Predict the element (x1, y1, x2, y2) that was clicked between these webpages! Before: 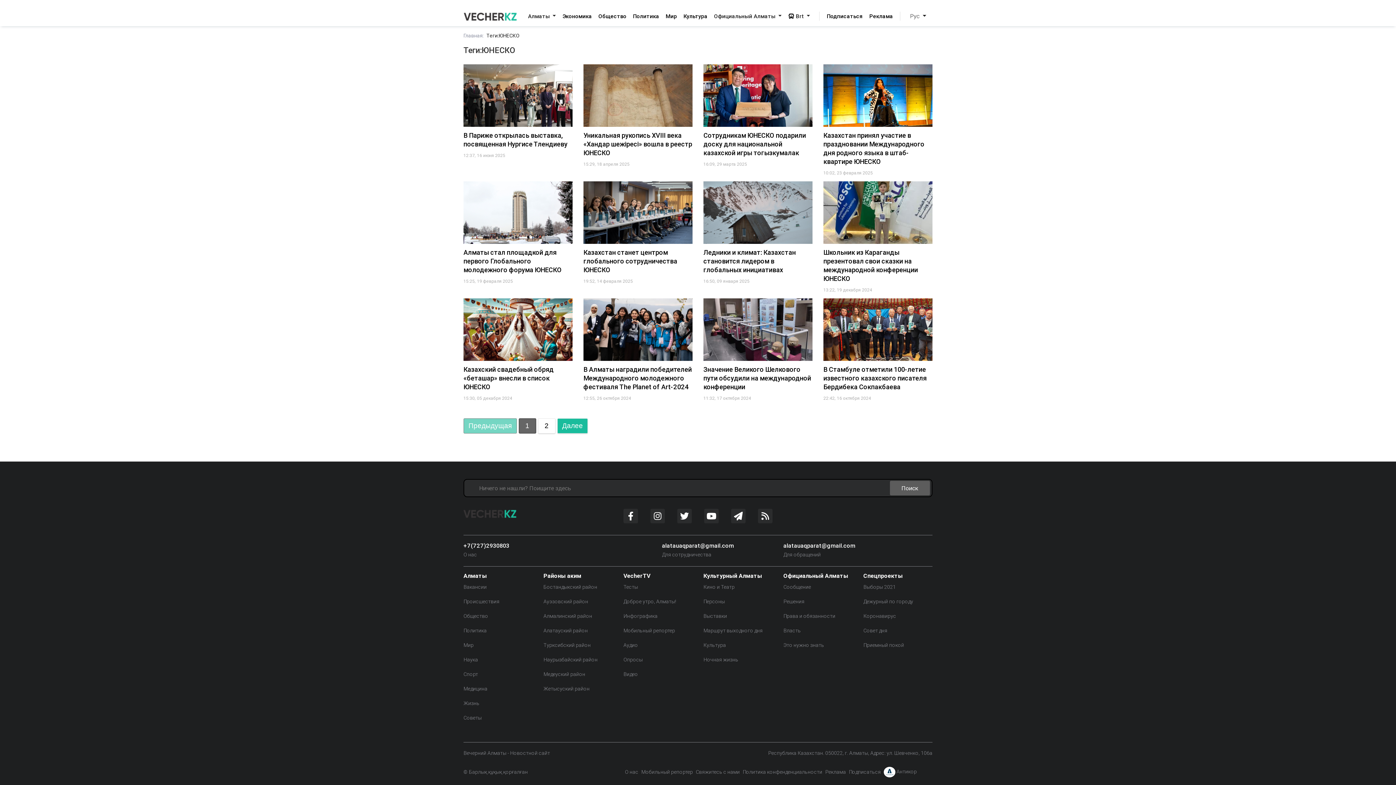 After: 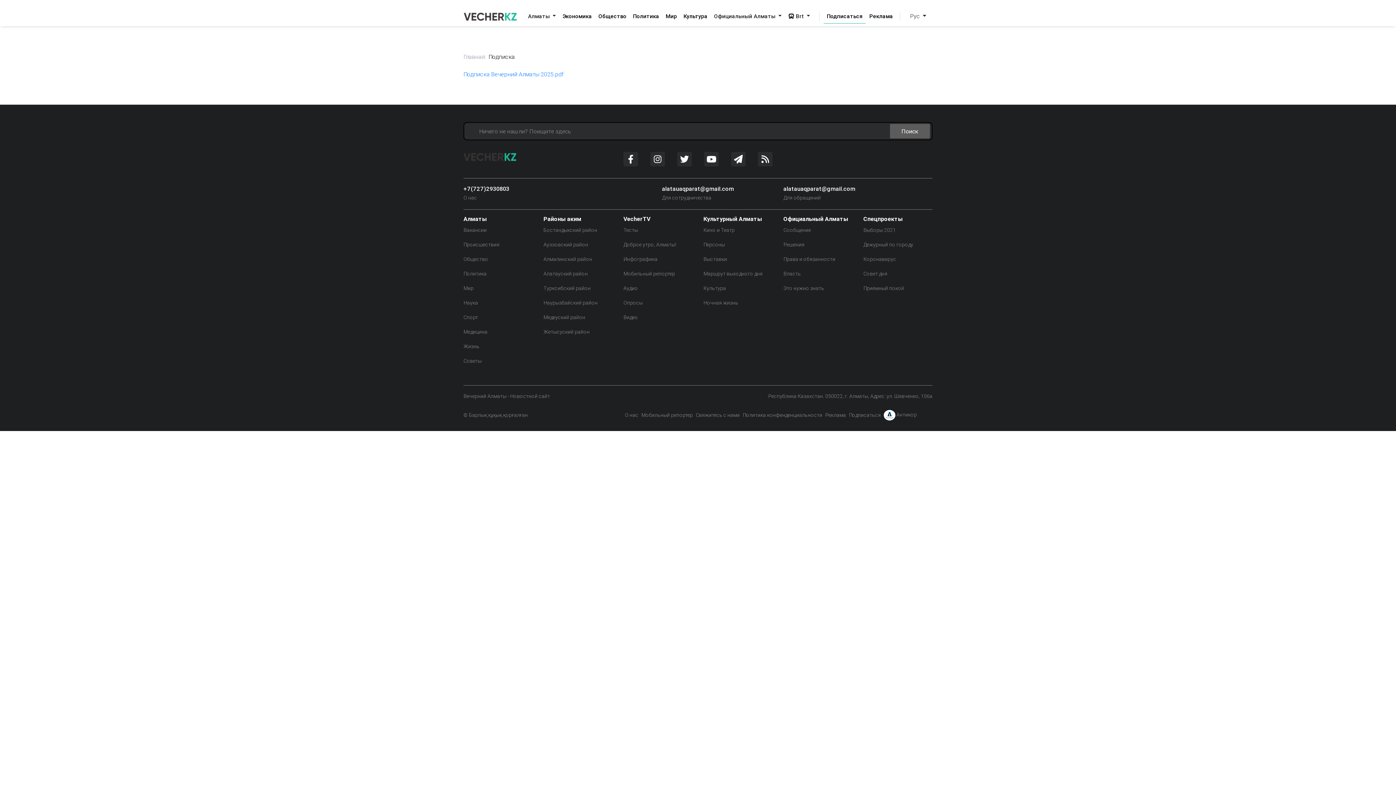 Action: bbox: (823, 8, 866, 23) label: Подписаться